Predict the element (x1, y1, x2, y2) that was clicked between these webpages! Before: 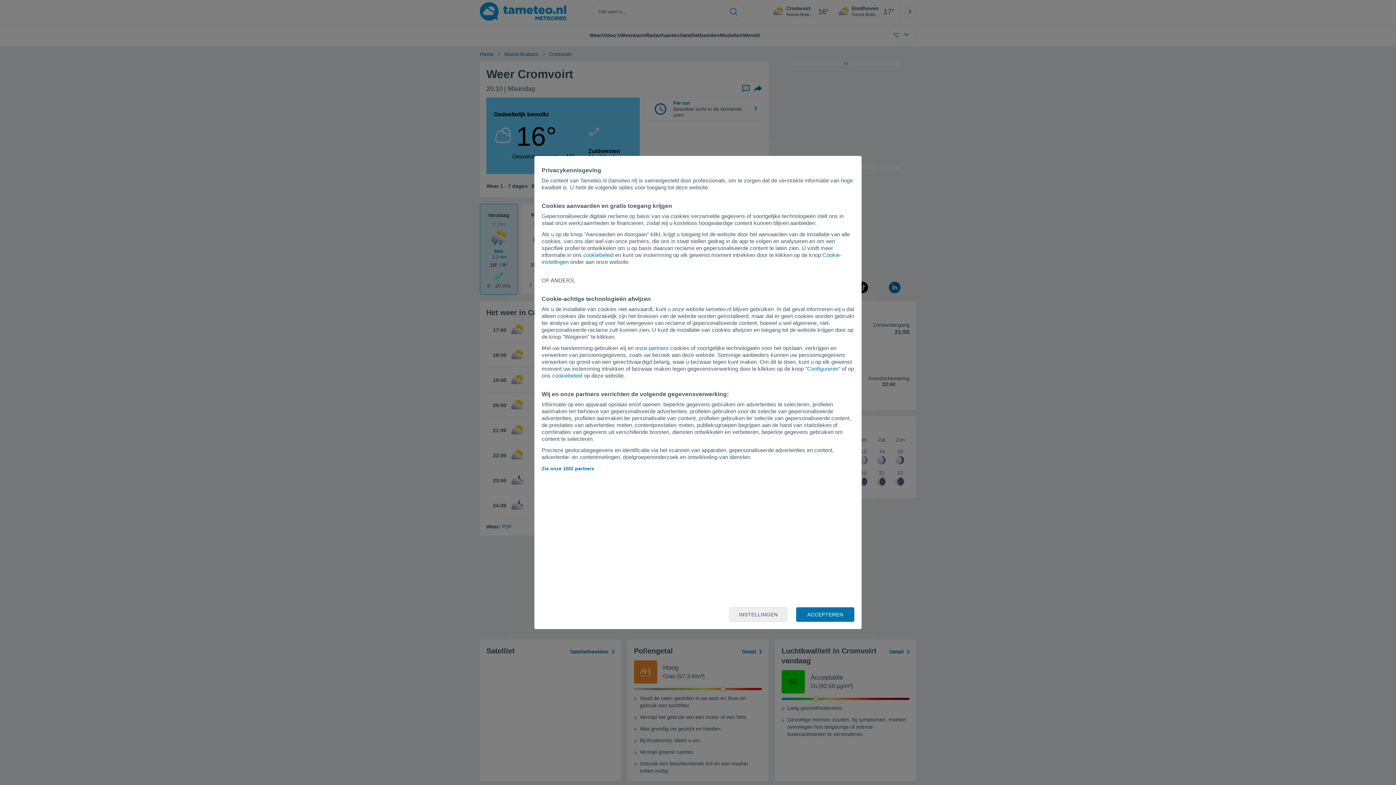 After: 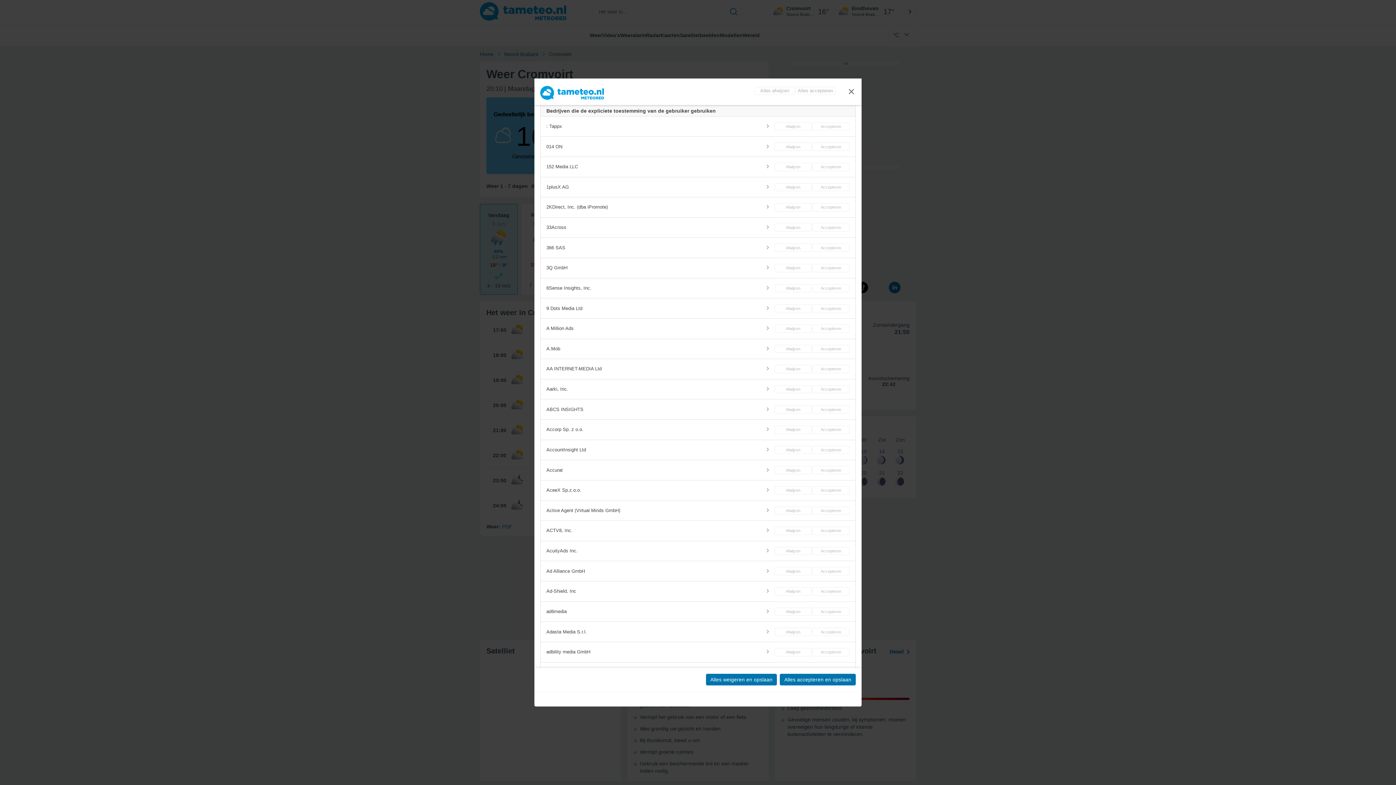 Action: label: Zie onze 1002 partners bbox: (541, 466, 594, 471)